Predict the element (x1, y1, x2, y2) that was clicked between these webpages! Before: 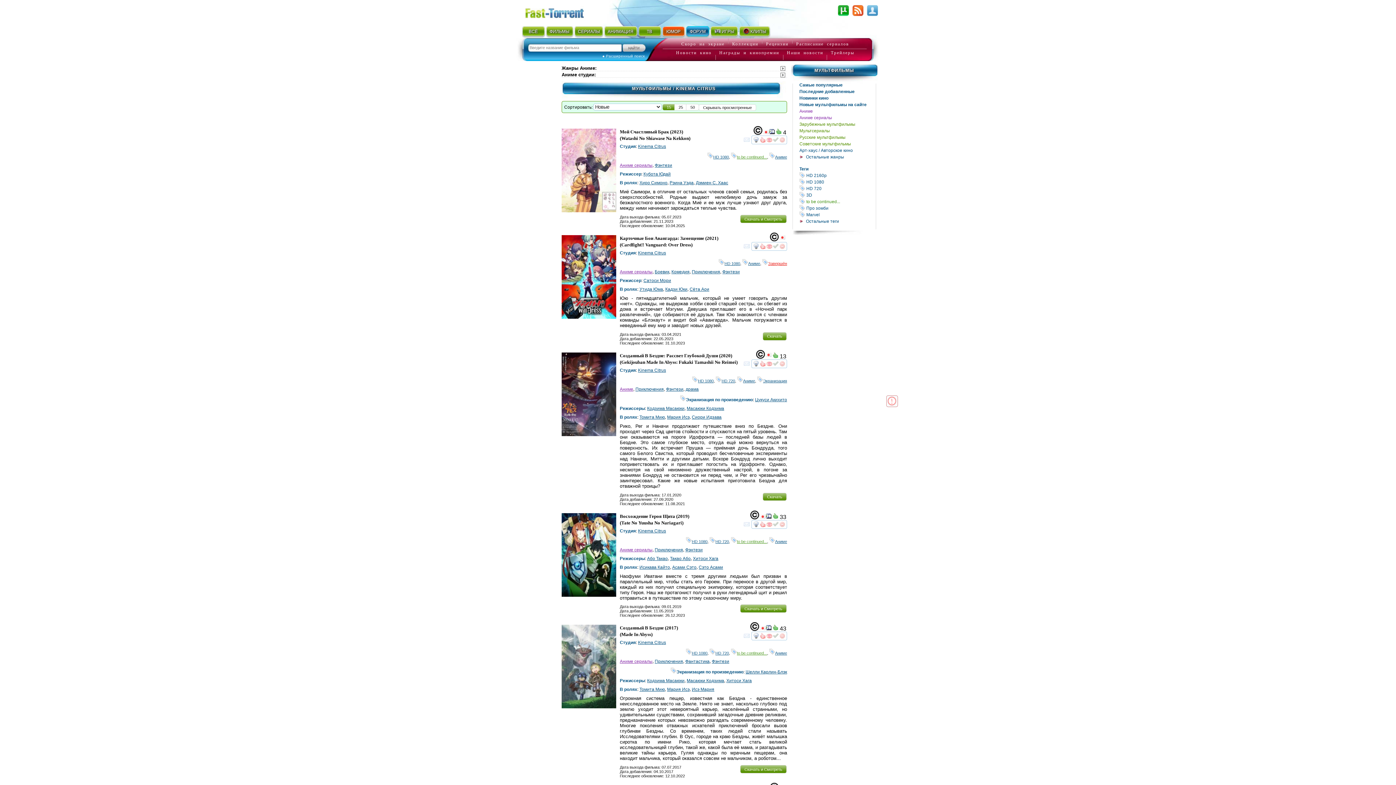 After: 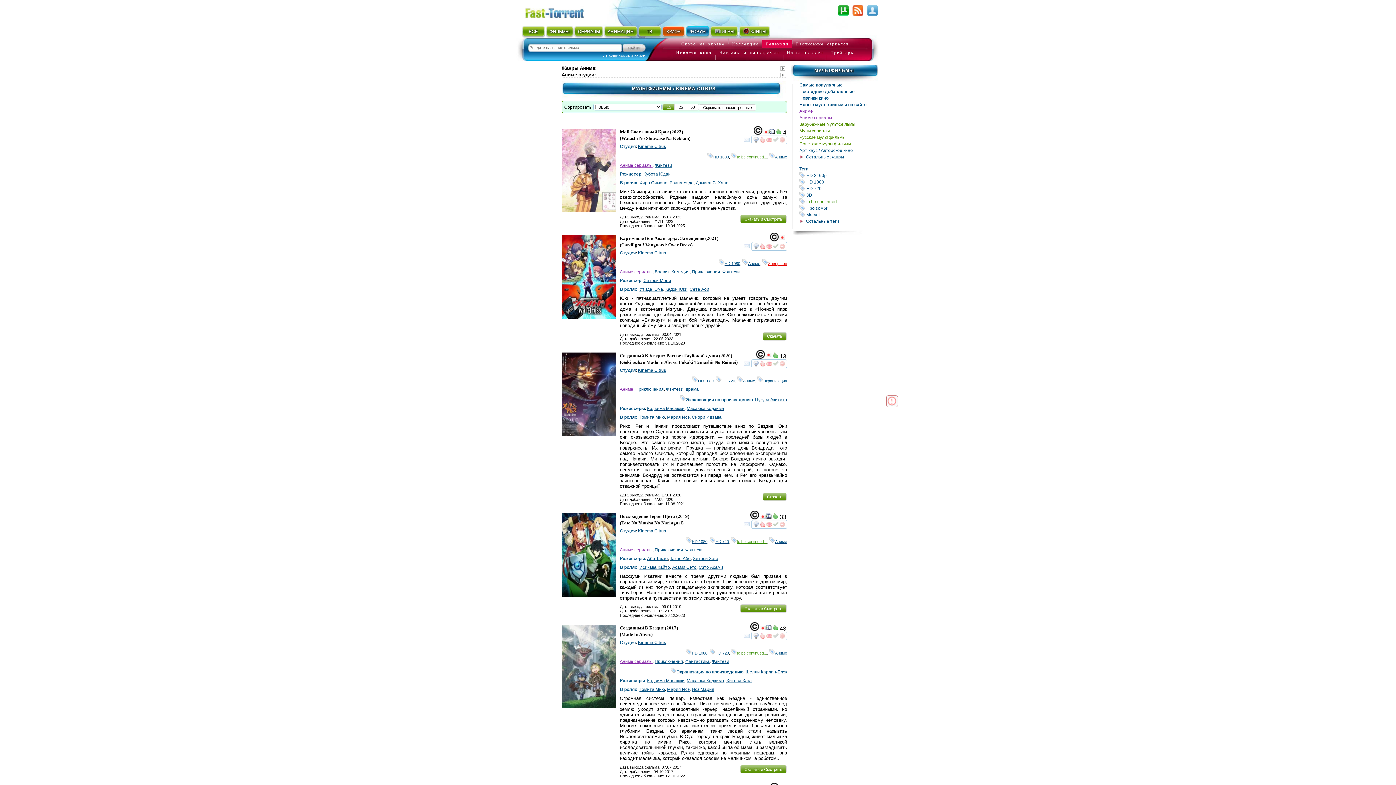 Action: label: Рецензии bbox: (762, 39, 792, 48)